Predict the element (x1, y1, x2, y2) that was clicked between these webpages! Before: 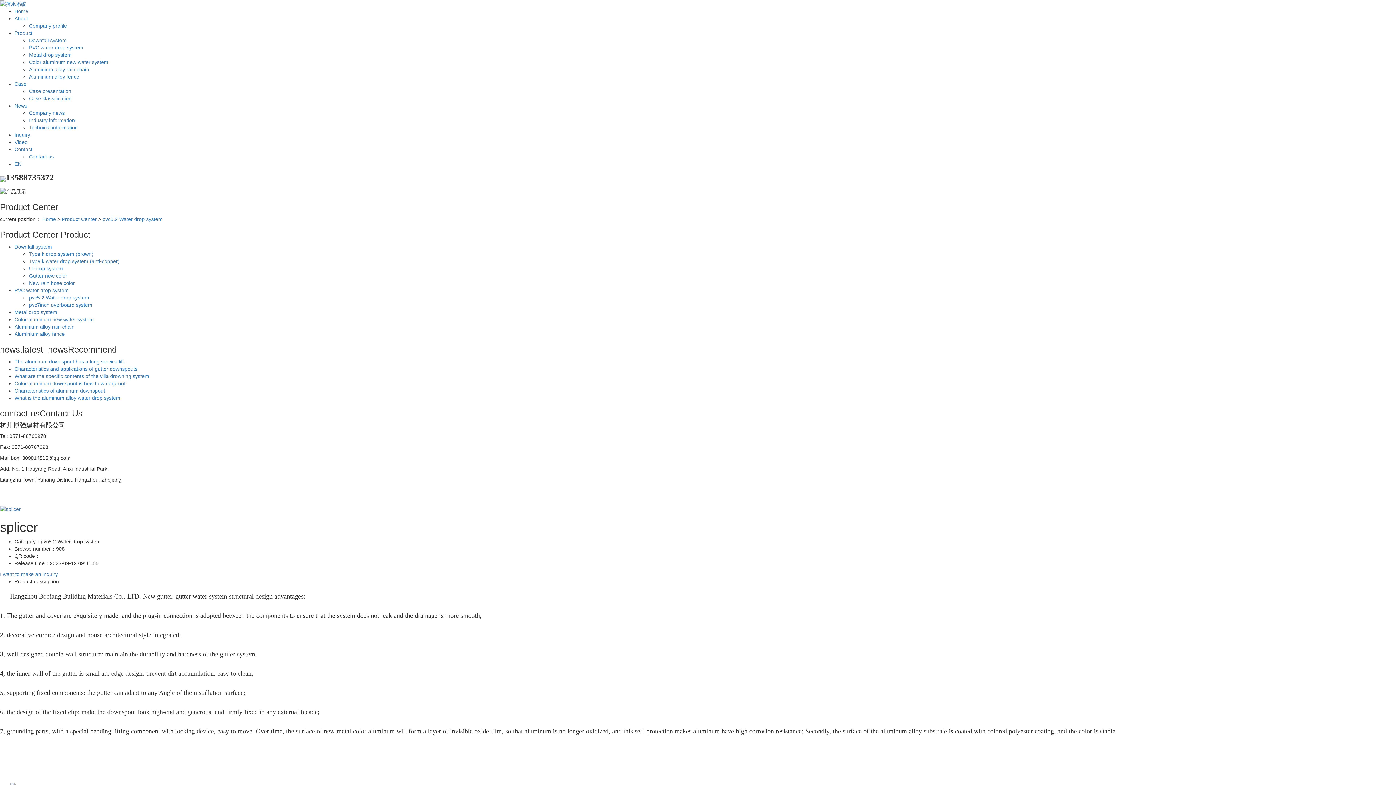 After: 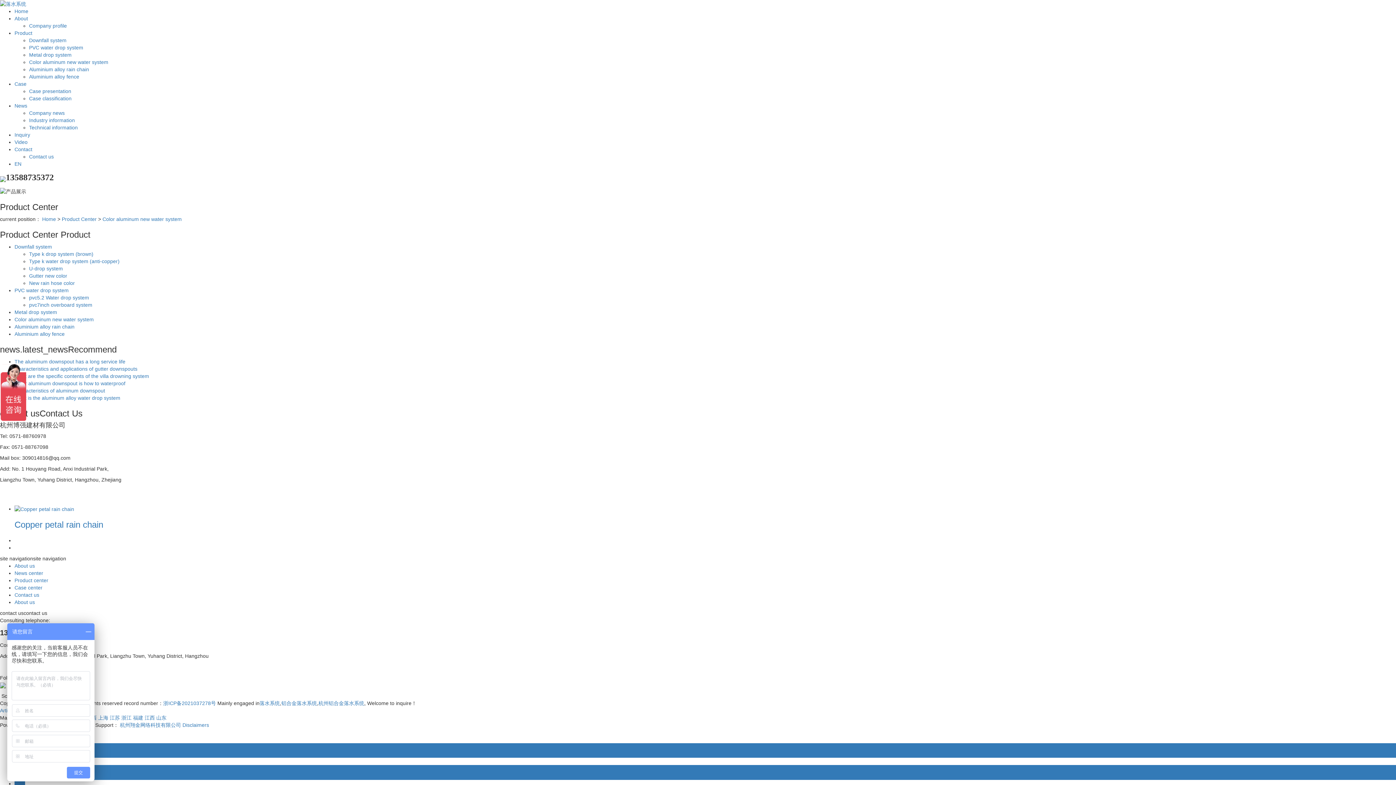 Action: bbox: (14, 316, 93, 322) label: Color aluminum new water system